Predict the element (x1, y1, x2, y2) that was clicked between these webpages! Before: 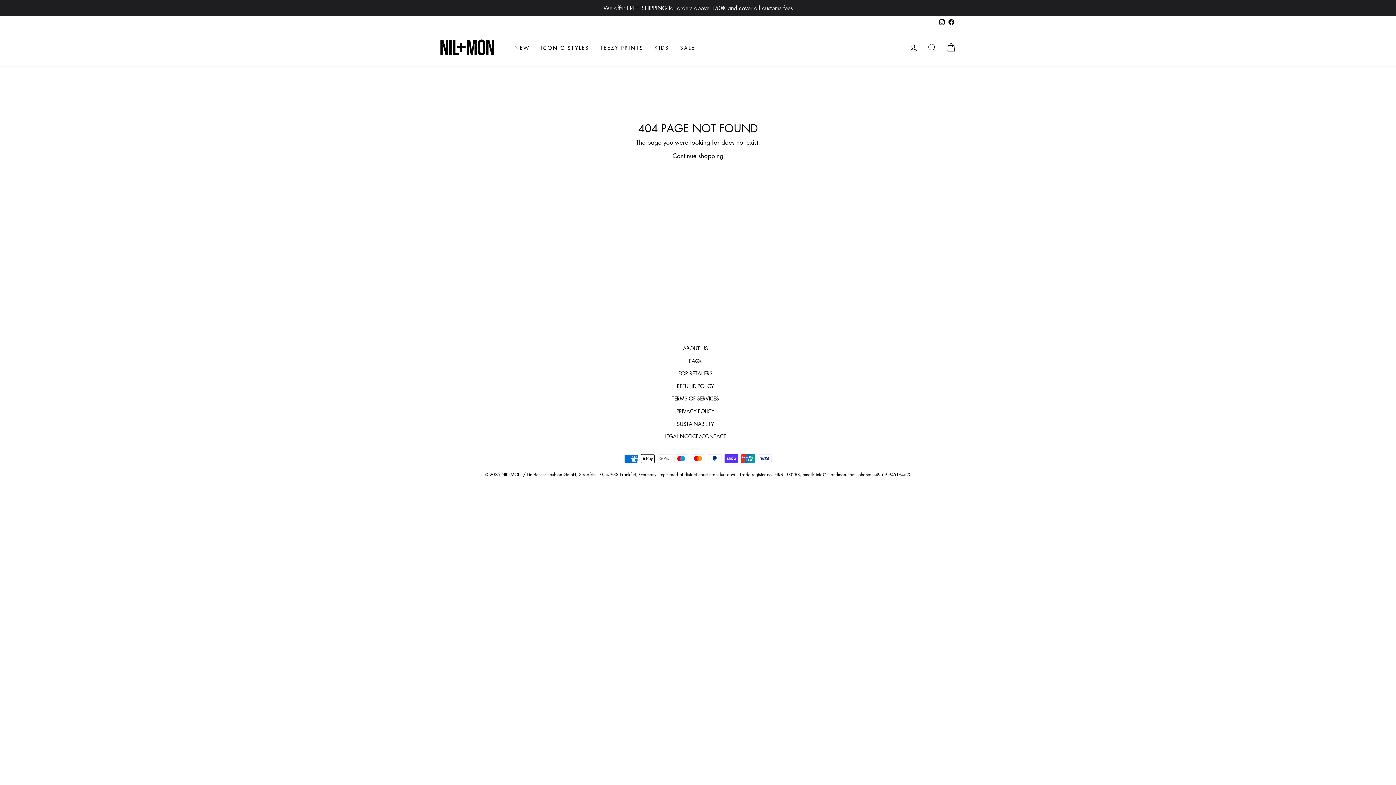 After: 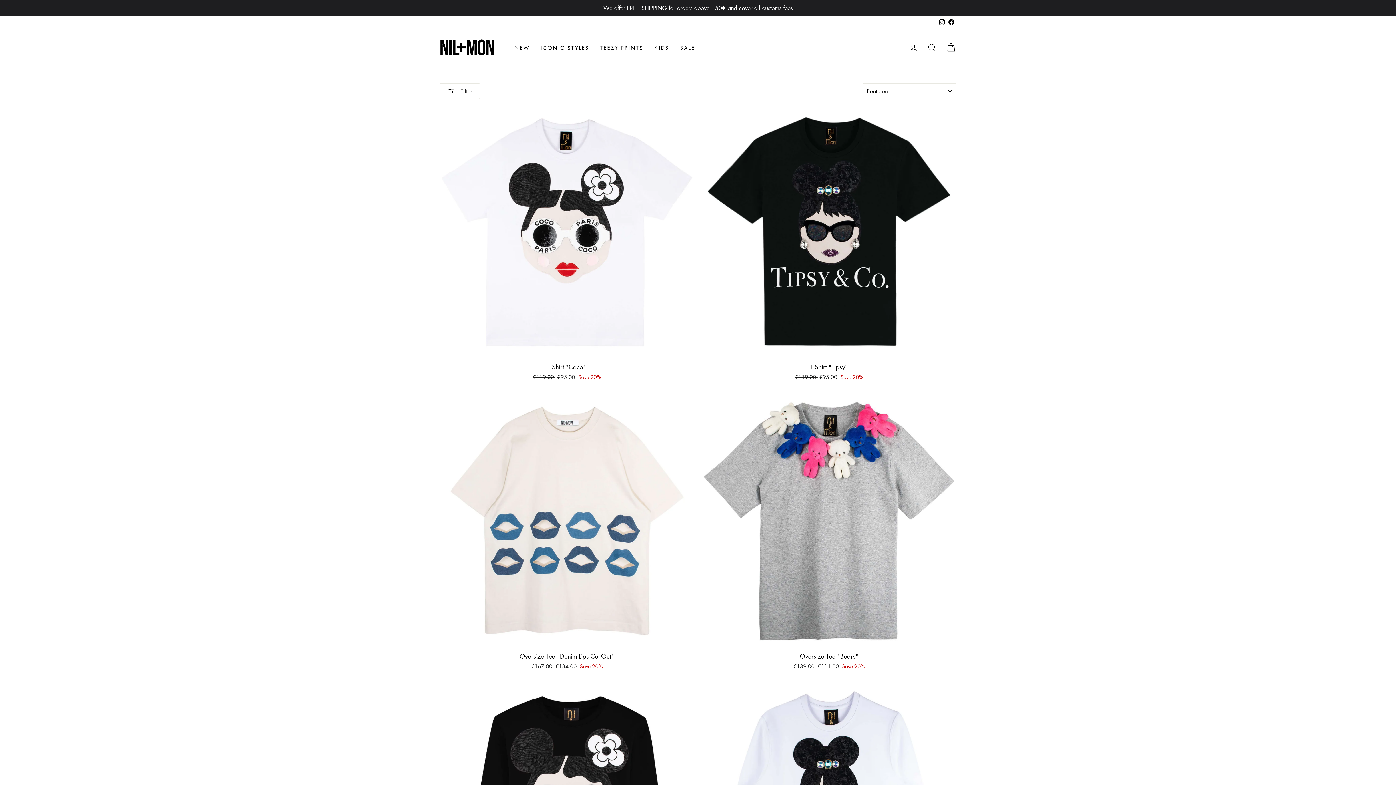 Action: label: ICONIC STYLES bbox: (535, 40, 594, 54)